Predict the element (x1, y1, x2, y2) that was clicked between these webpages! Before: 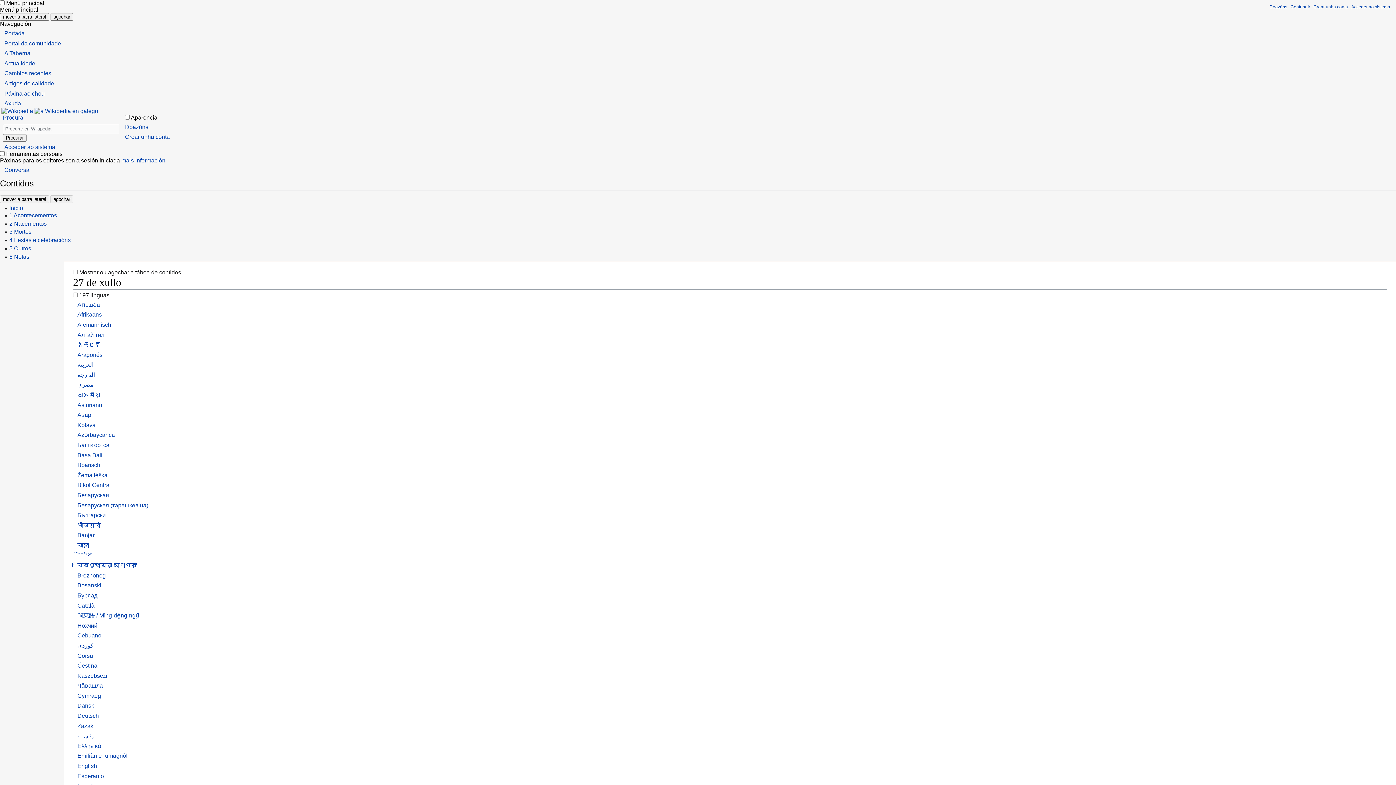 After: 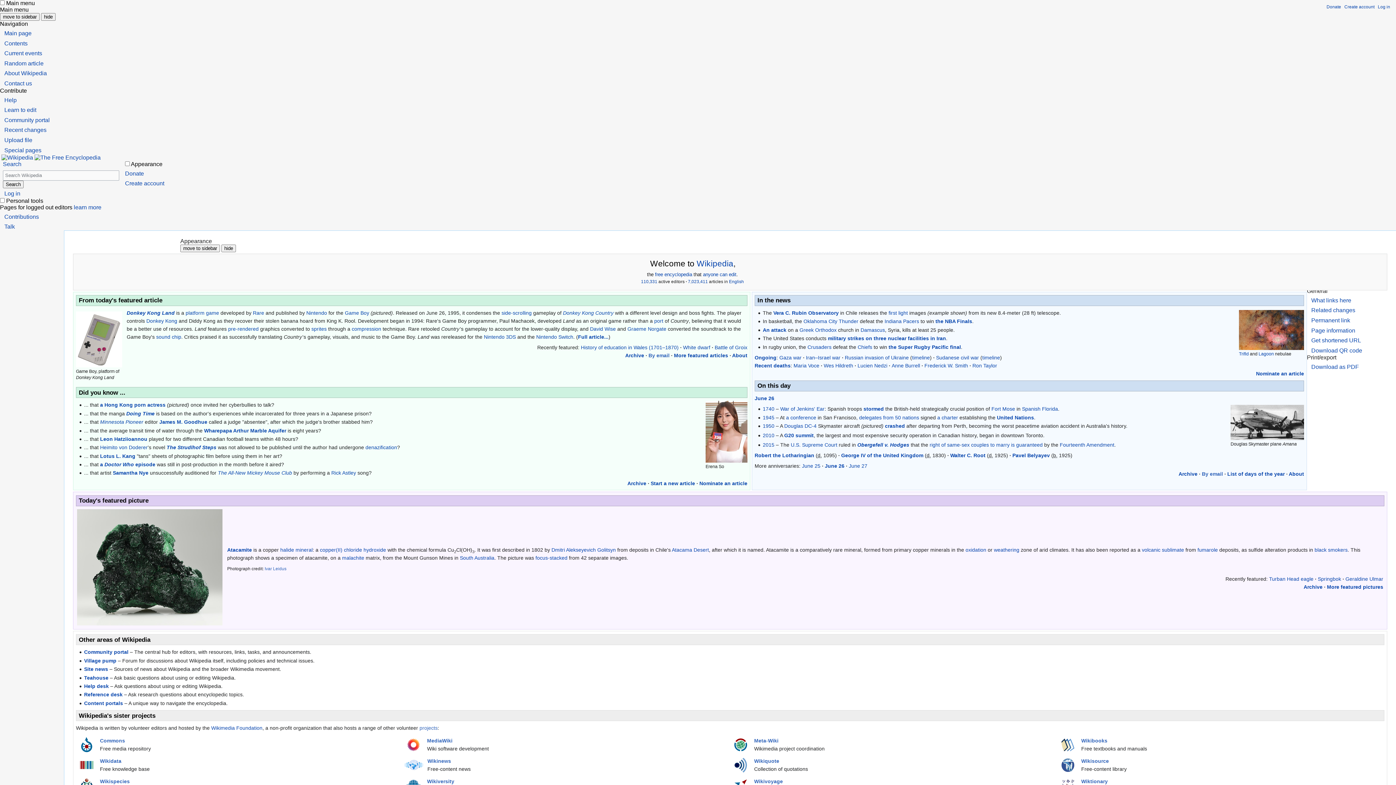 Action: bbox: (77, 622, 100, 628) label: Нохчийн